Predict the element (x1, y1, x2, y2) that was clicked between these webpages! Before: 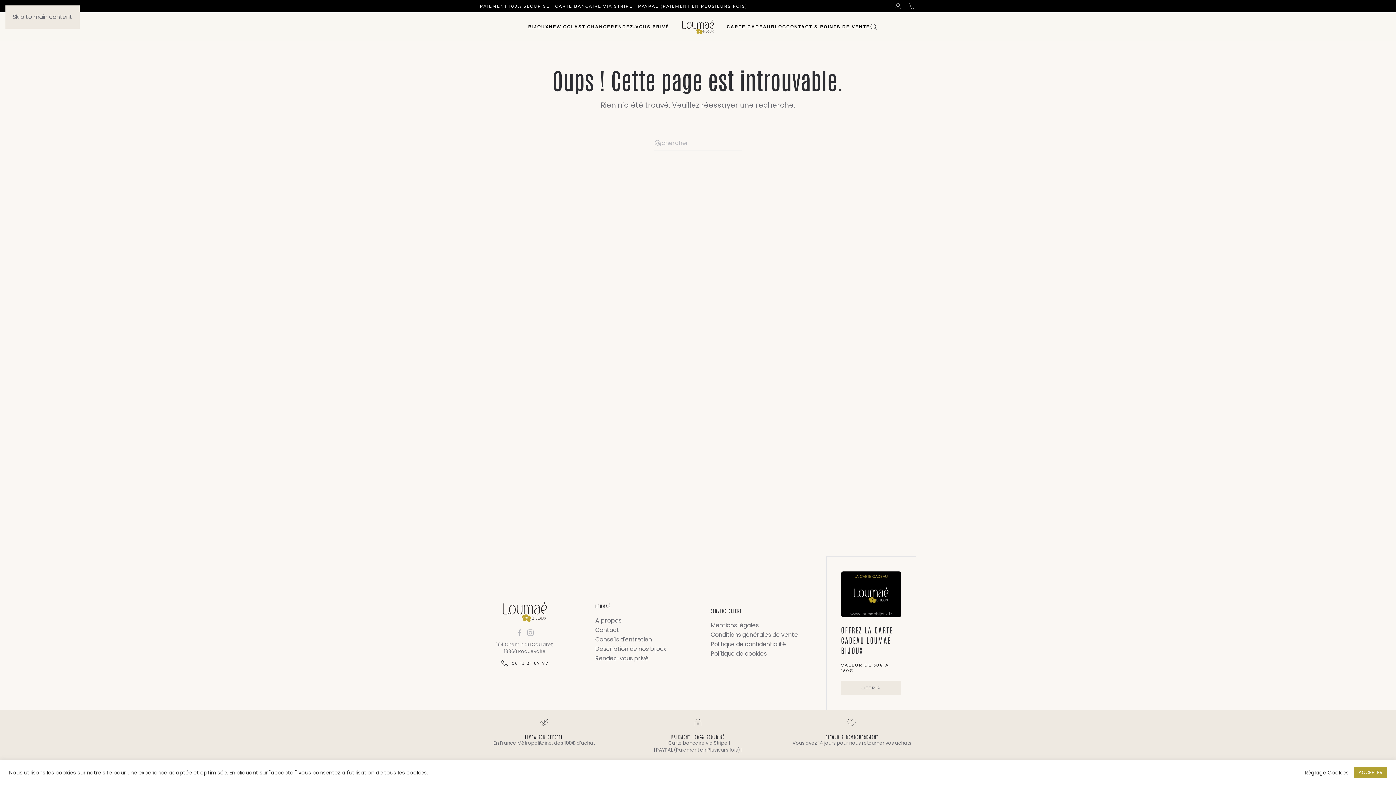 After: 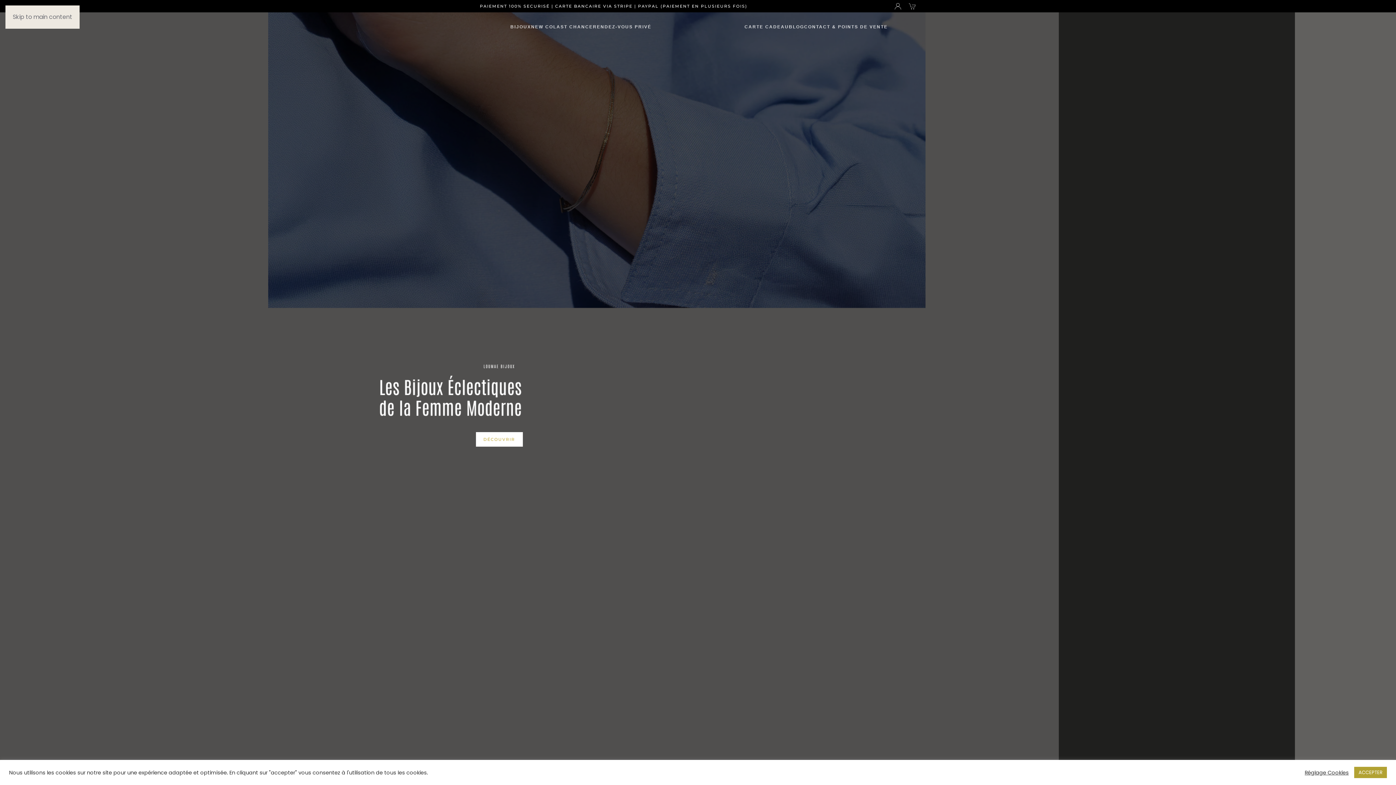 Action: label: Retourner à l'accueil bbox: (680, 12, 716, 41)